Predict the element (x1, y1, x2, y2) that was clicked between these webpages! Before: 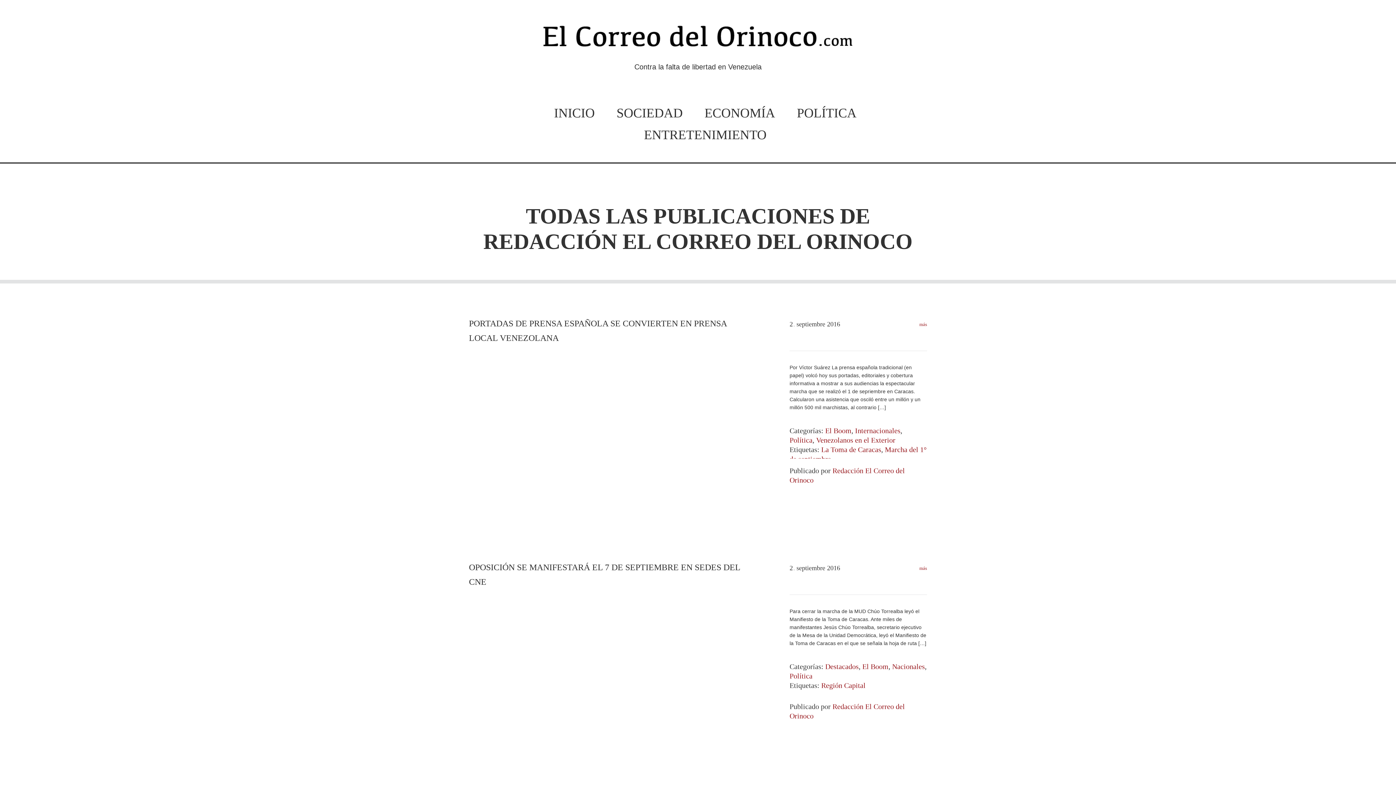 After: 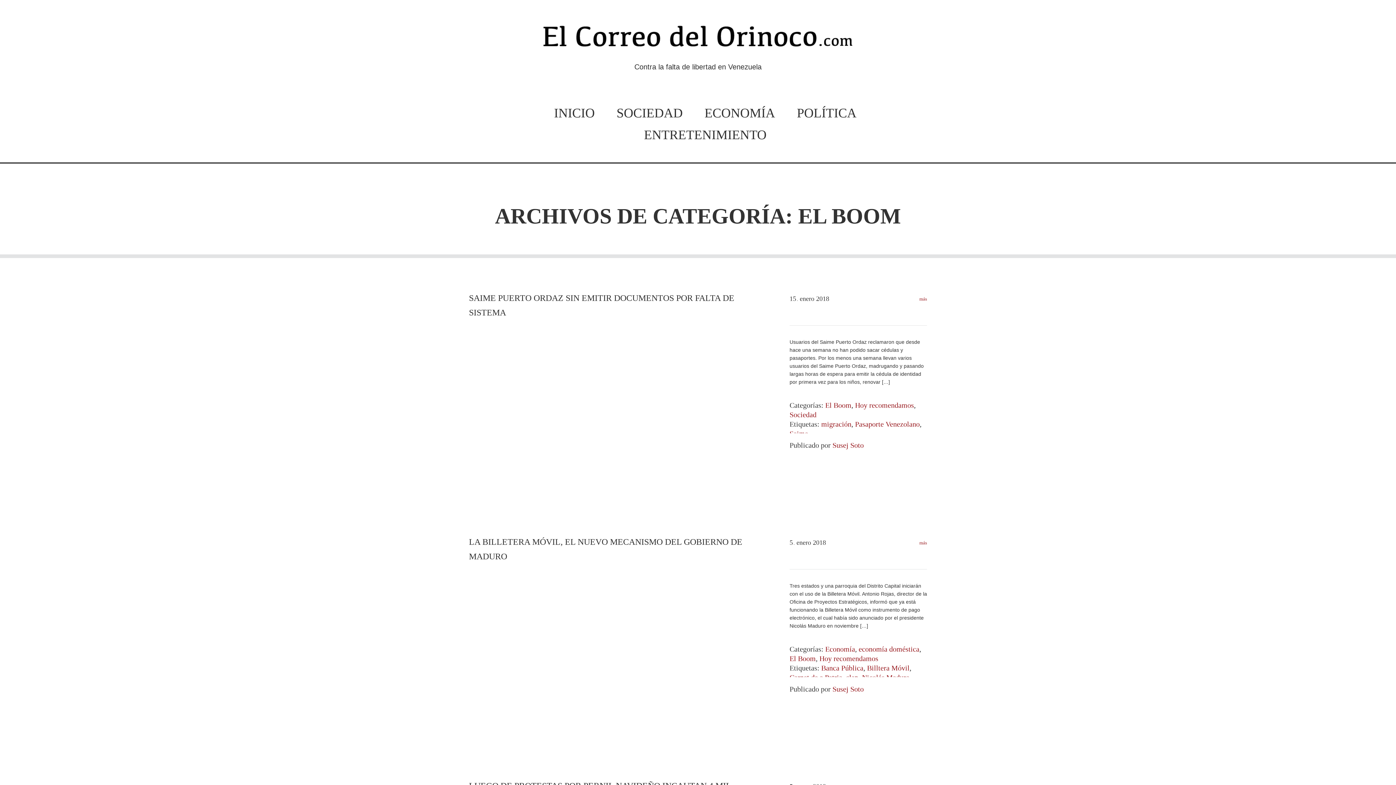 Action: bbox: (862, 662, 888, 670) label: El Boom